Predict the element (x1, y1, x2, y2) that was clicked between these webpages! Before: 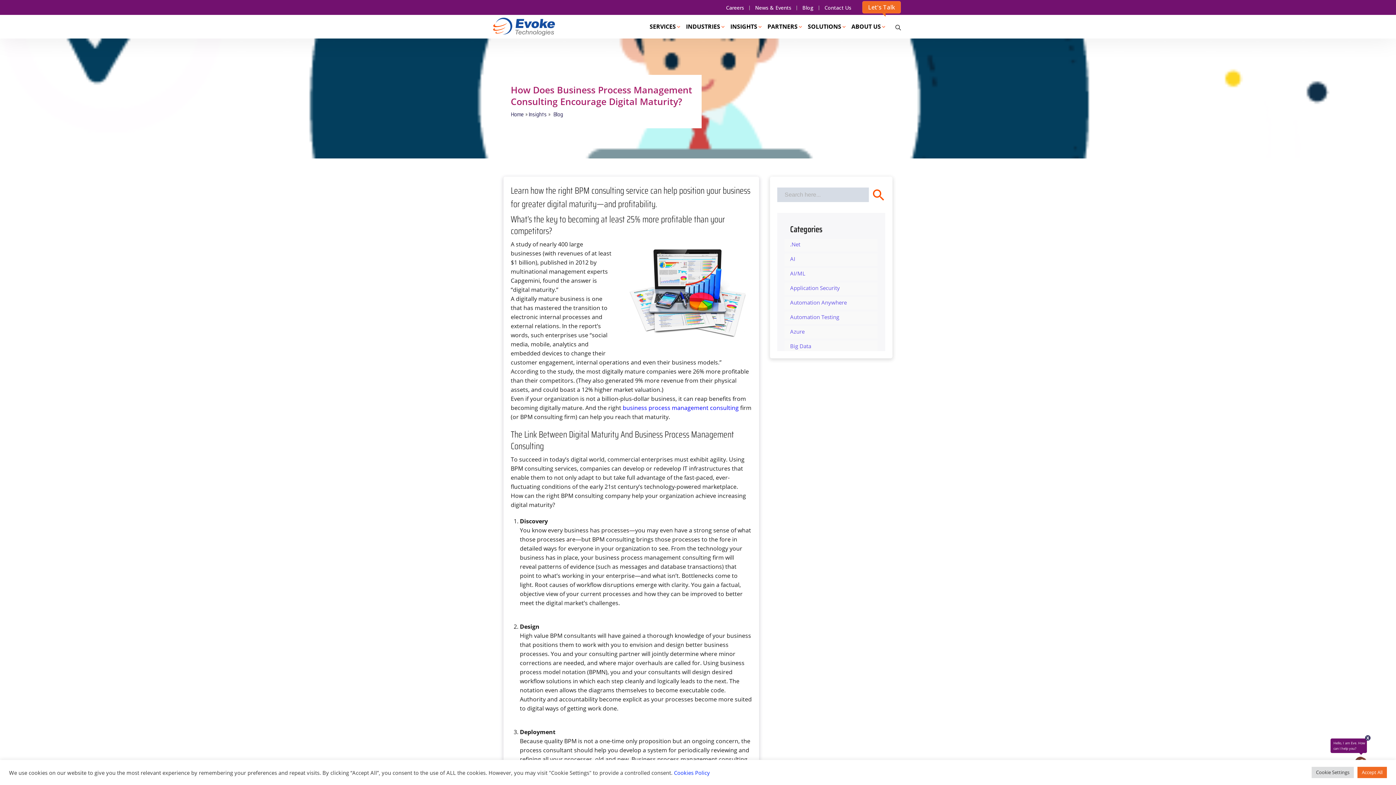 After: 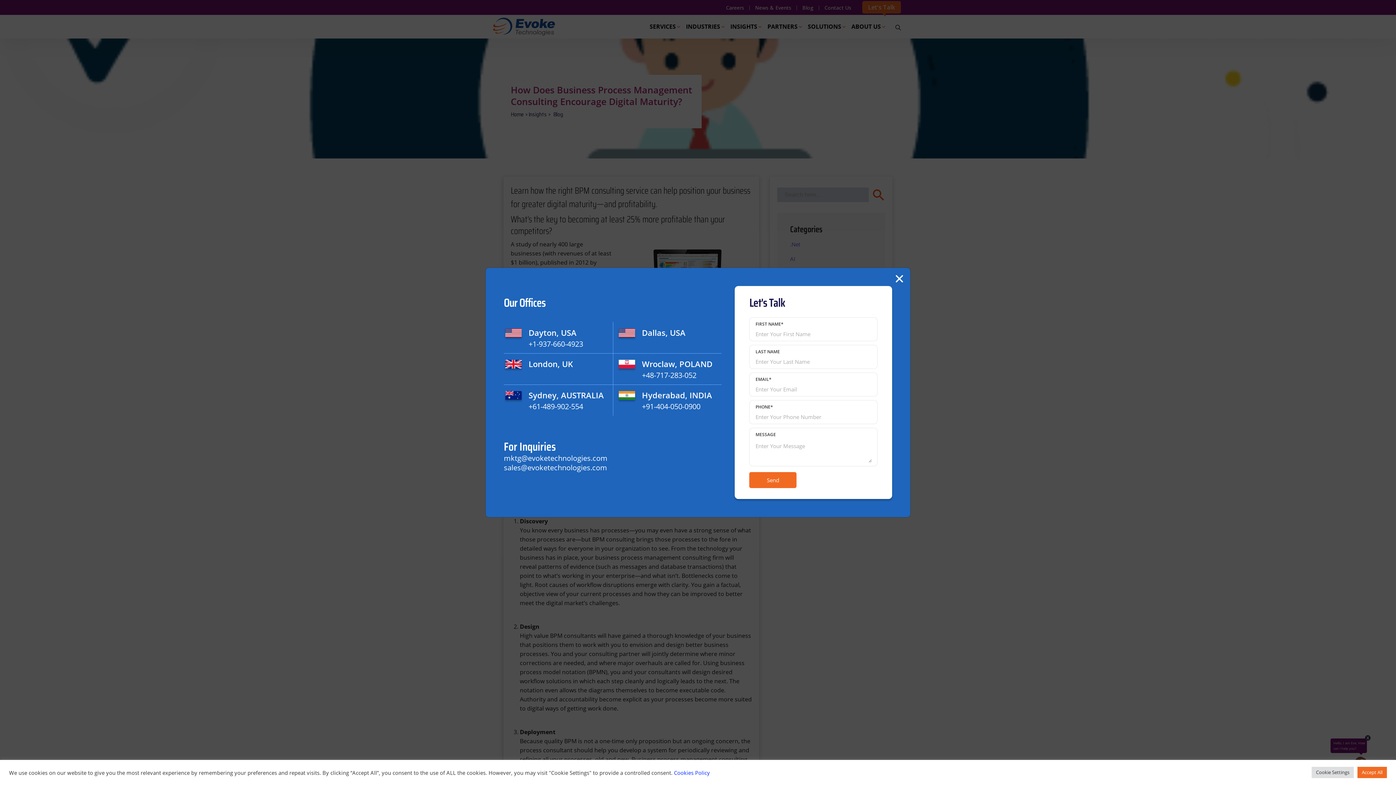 Action: label: Let's Talk bbox: (862, 1, 901, 13)